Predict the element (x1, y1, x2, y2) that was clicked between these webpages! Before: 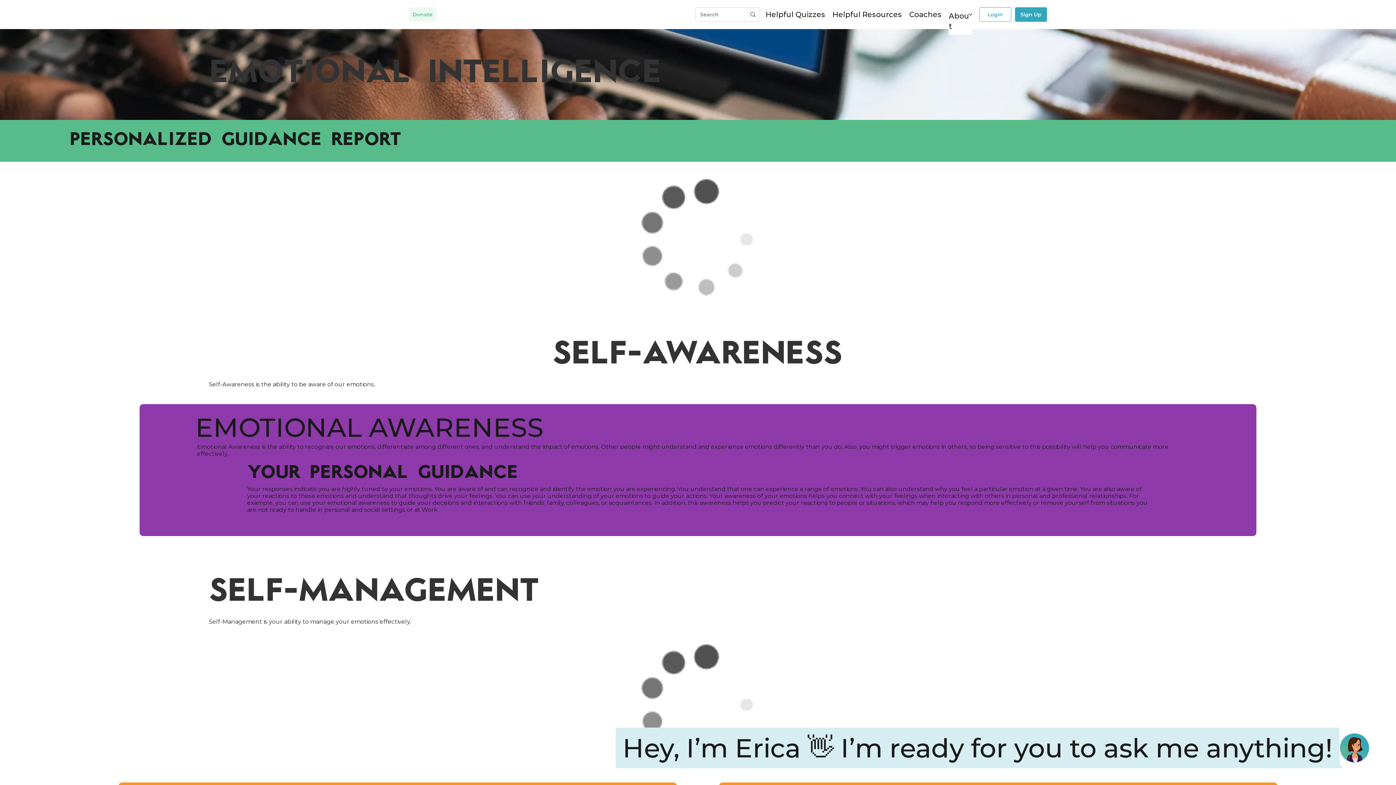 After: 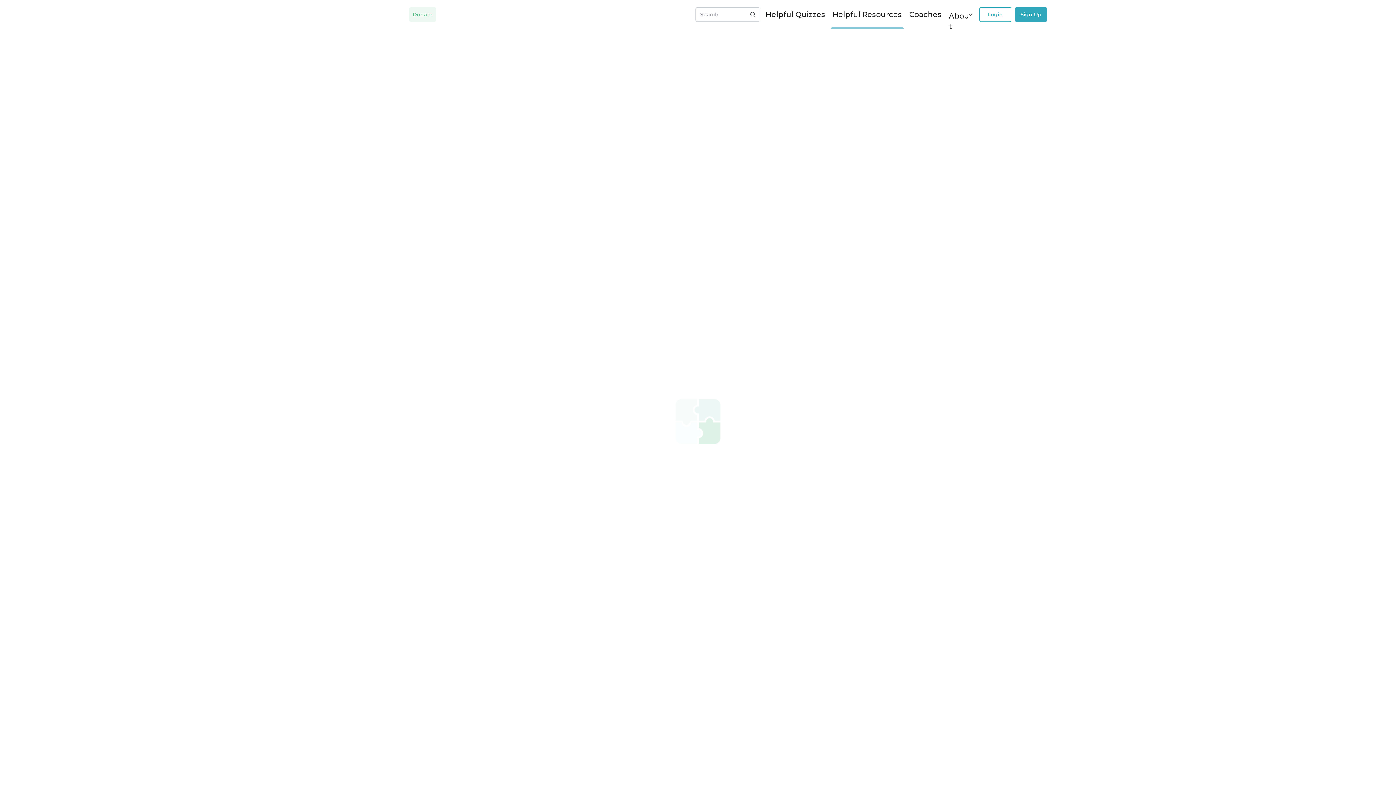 Action: bbox: (832, 10, 902, 18) label: Helpful Resources